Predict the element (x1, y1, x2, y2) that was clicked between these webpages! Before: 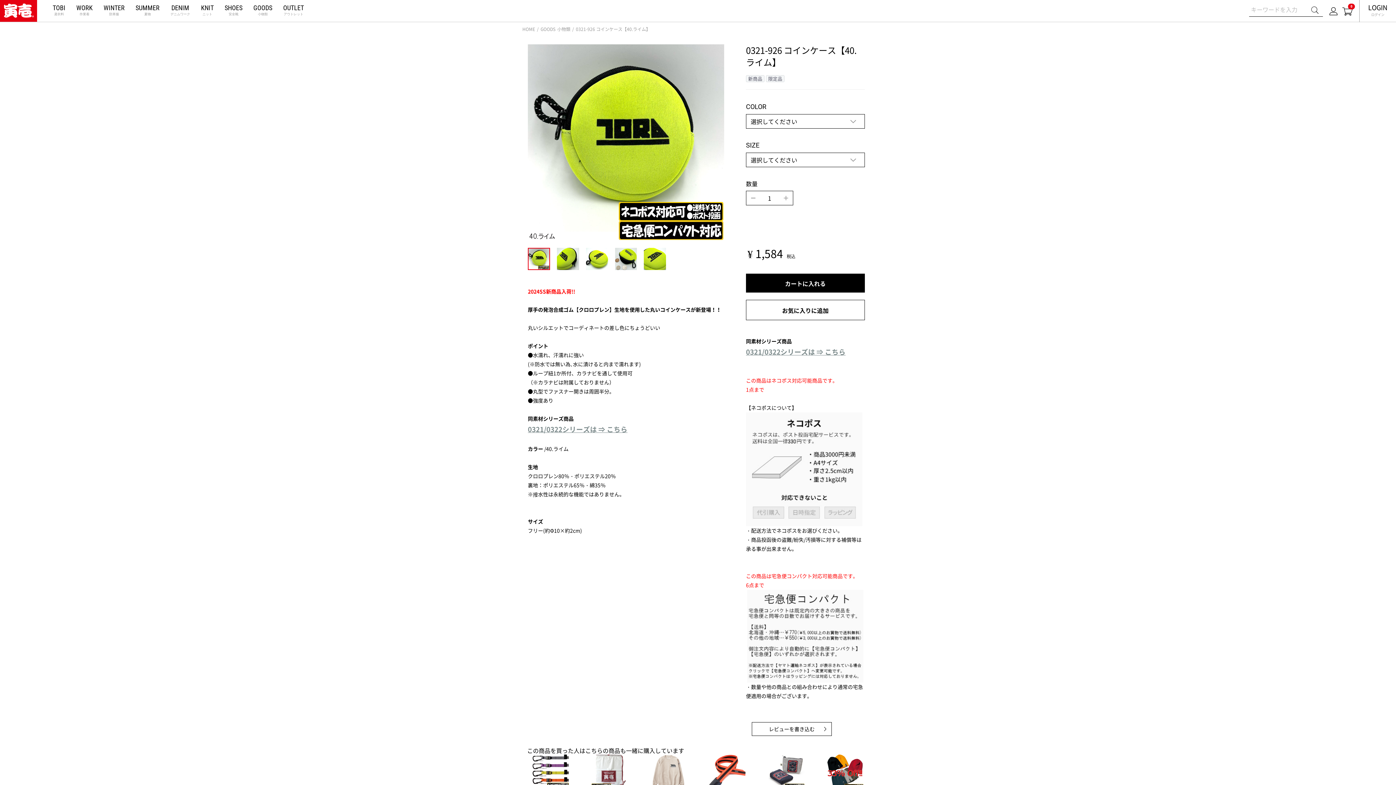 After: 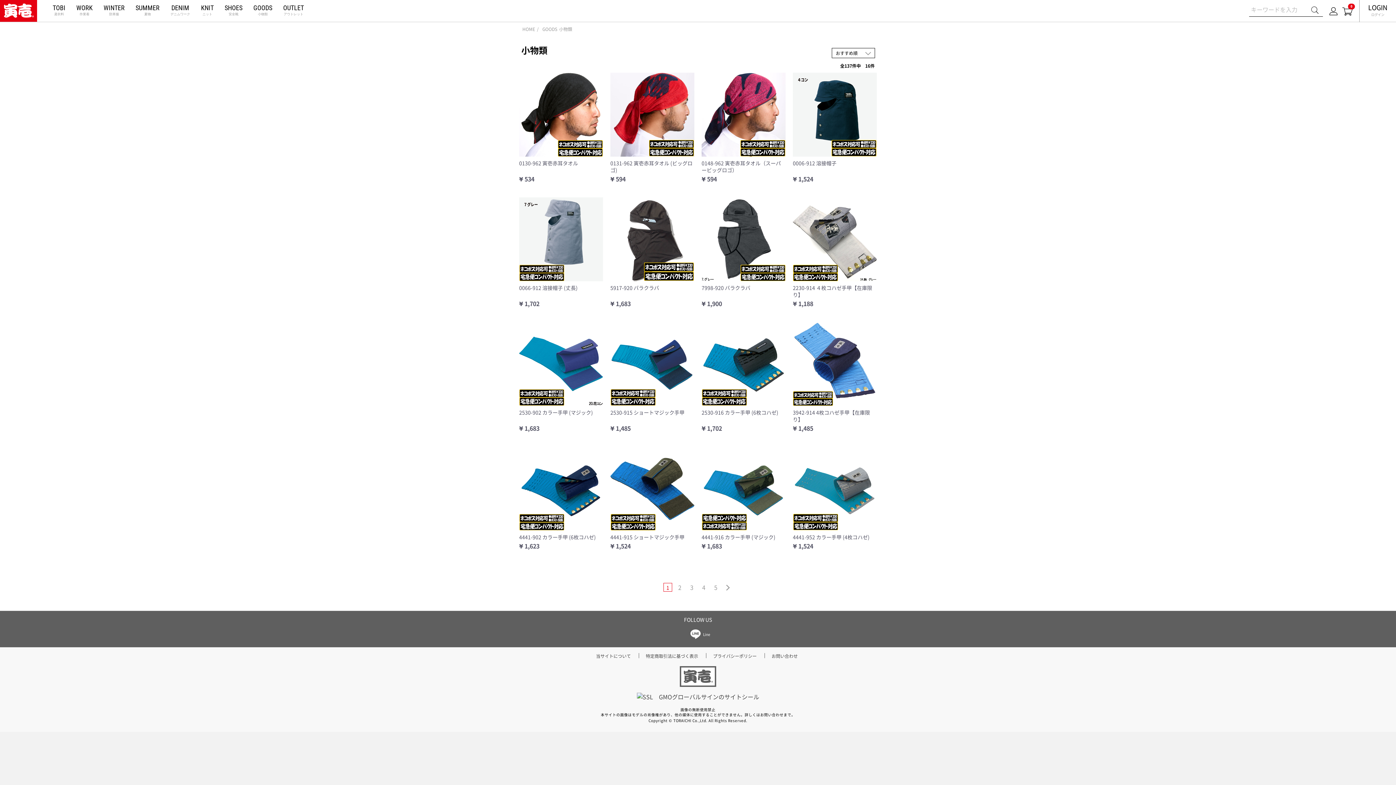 Action: bbox: (249, 0, 276, 21) label: GOODS
小物類